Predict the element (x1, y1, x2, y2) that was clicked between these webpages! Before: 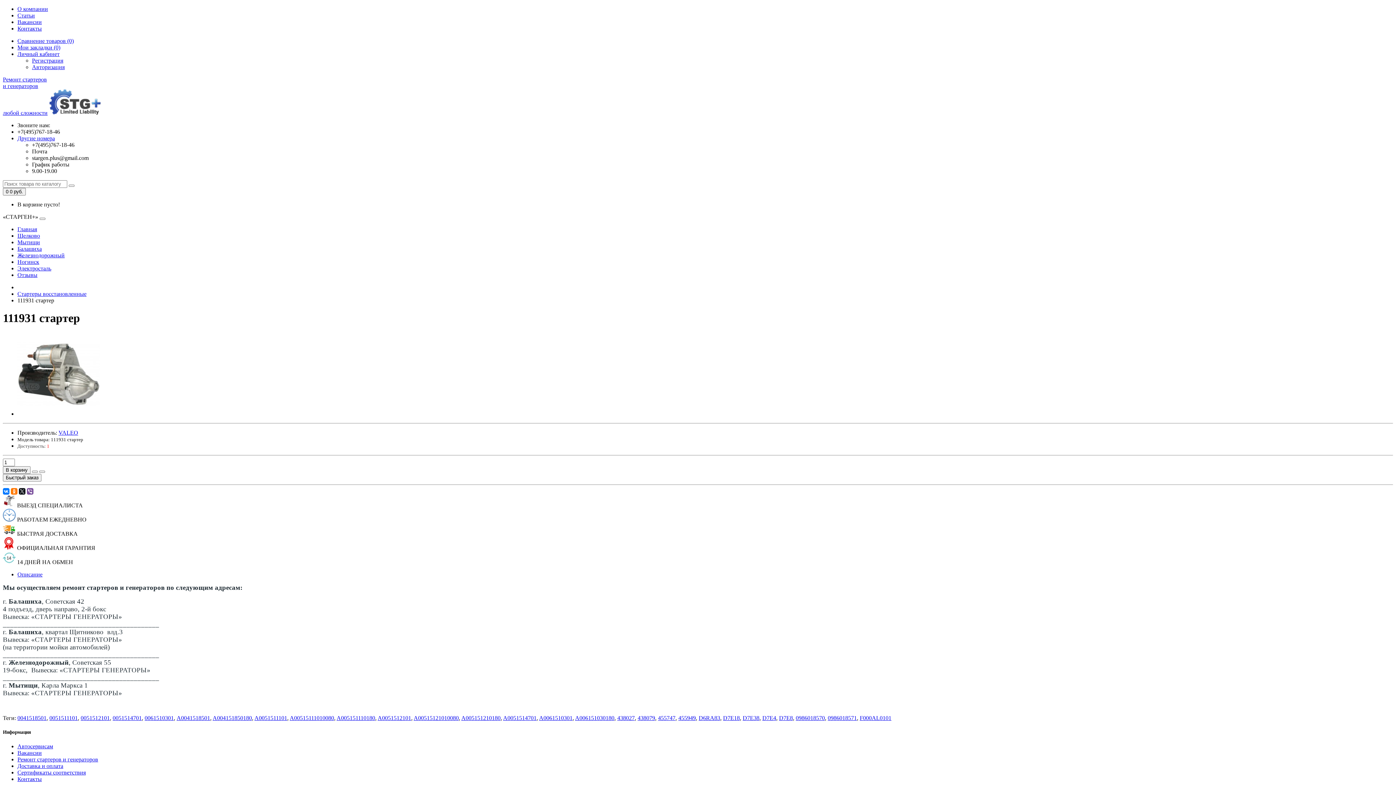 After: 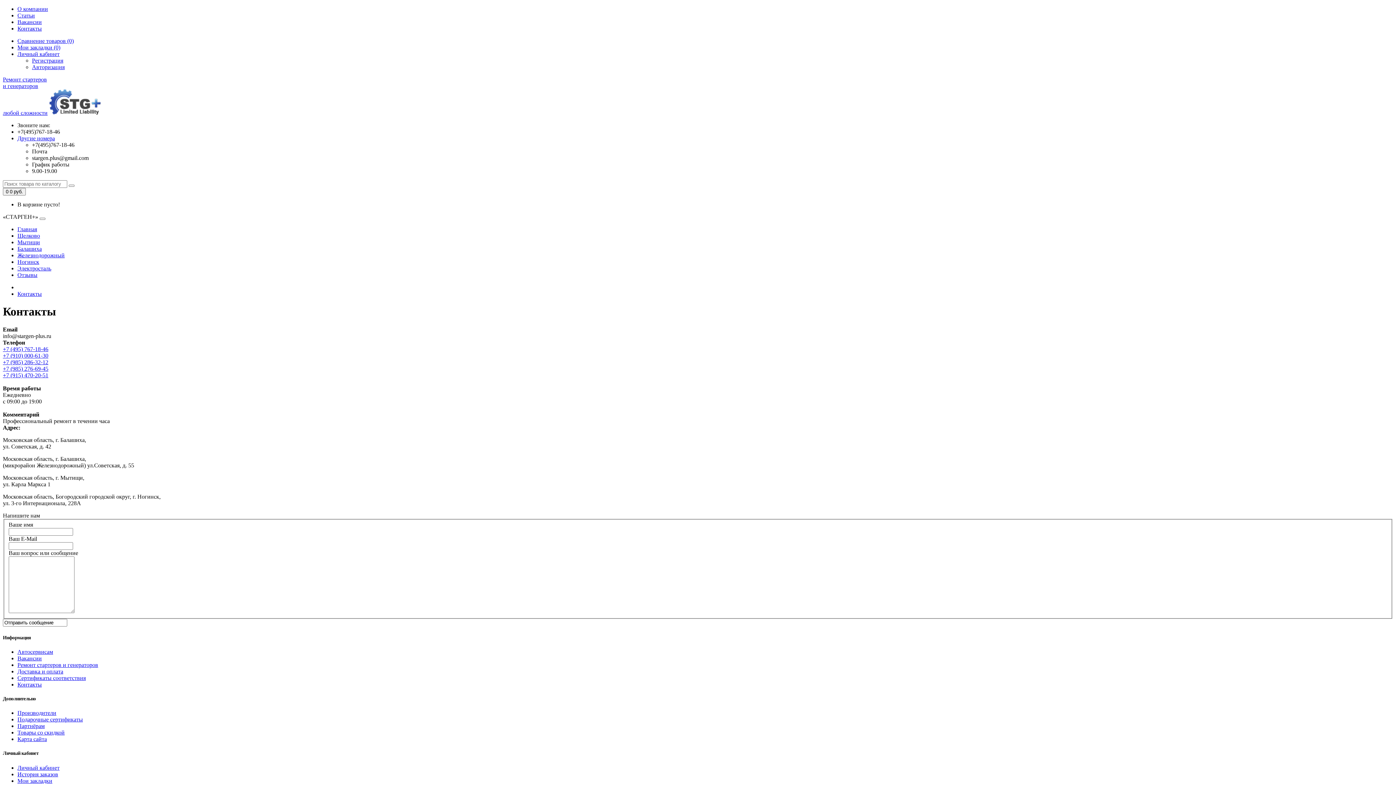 Action: label: Контакты bbox: (17, 776, 41, 782)